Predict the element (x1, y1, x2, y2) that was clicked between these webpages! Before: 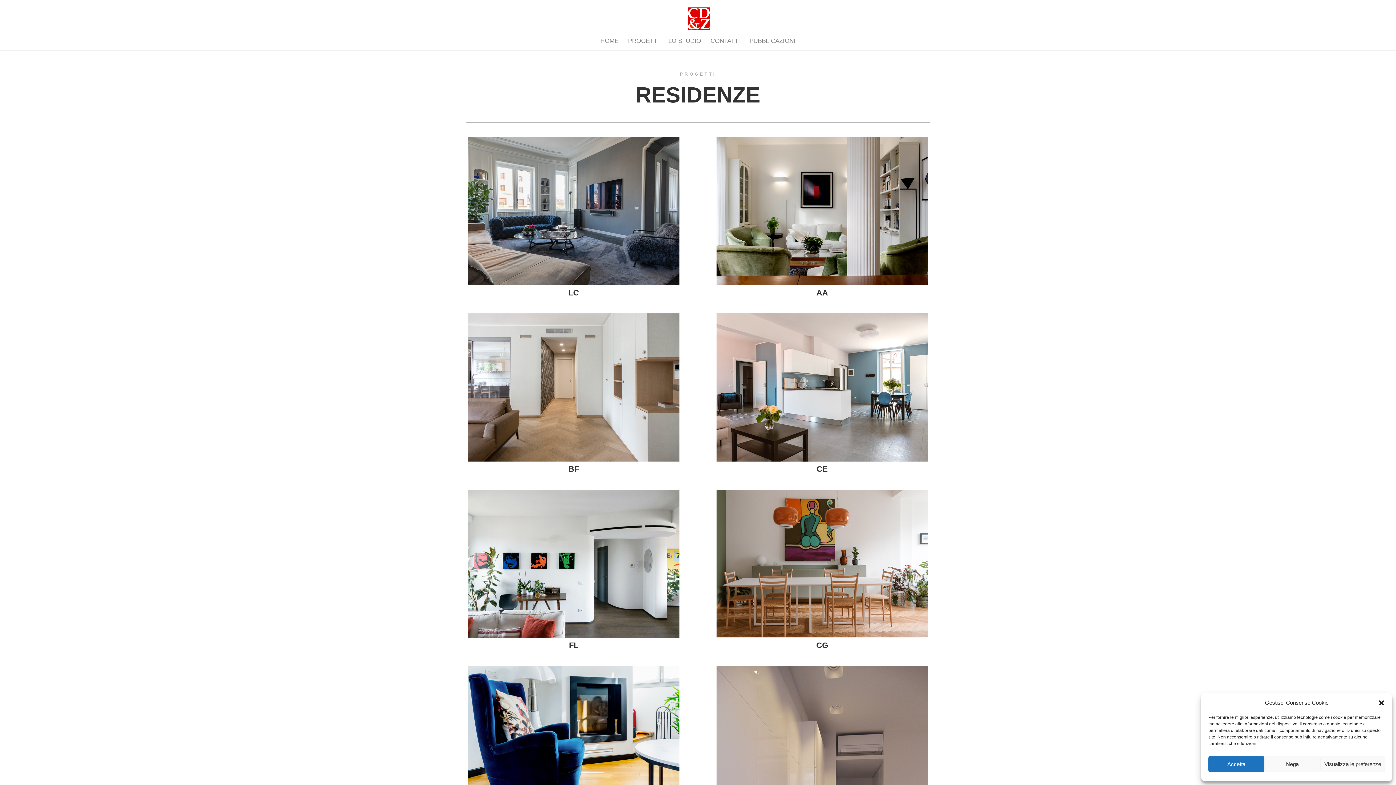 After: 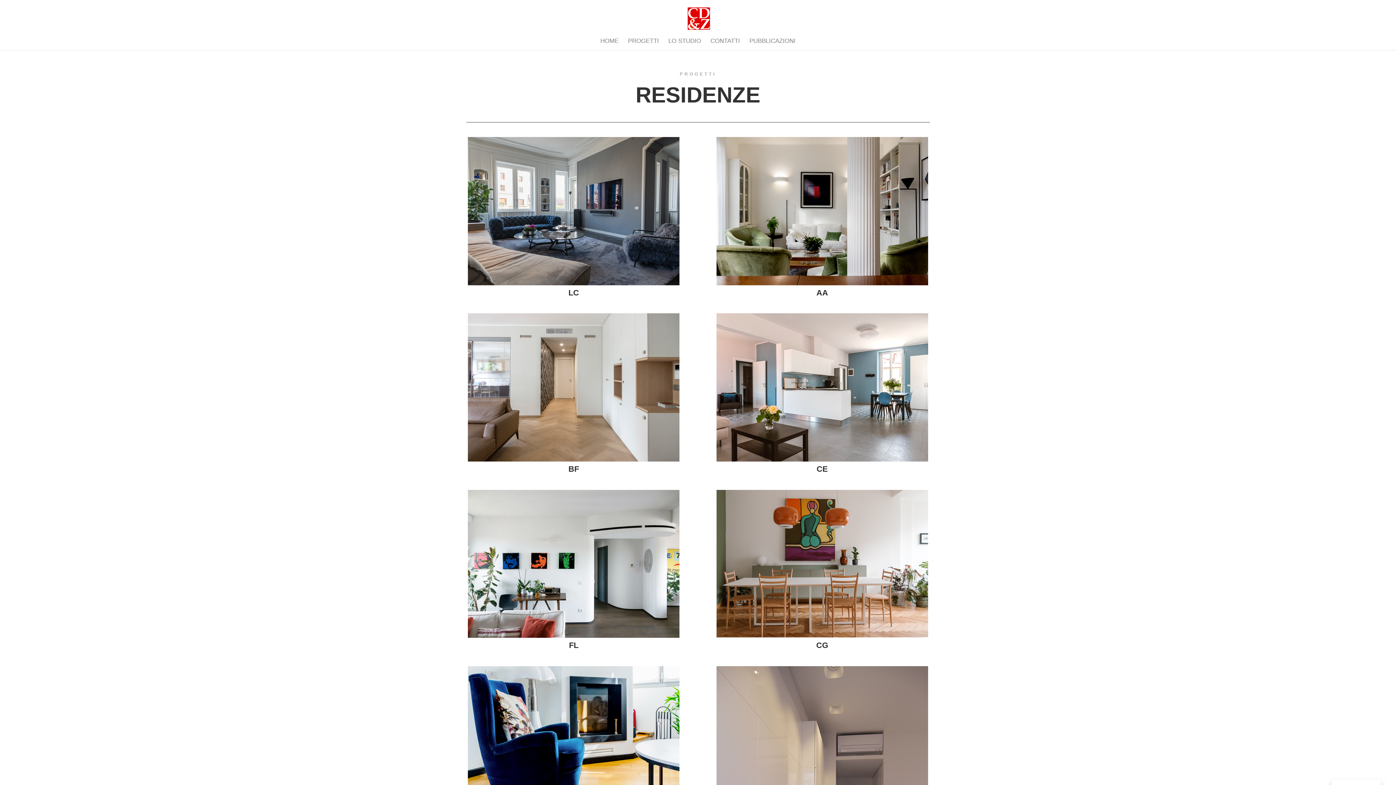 Action: label: Chiudi la finestra di dialogo bbox: (1378, 699, 1385, 706)